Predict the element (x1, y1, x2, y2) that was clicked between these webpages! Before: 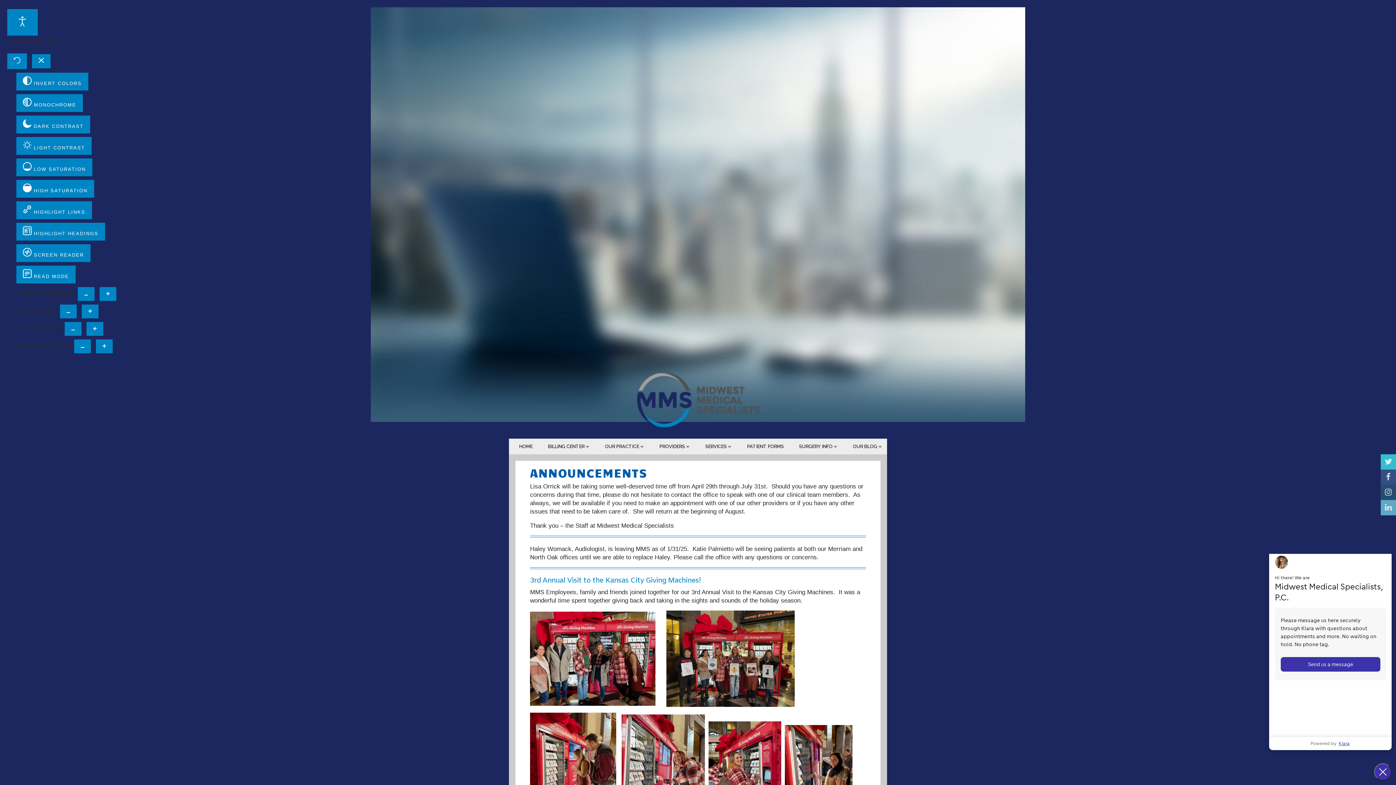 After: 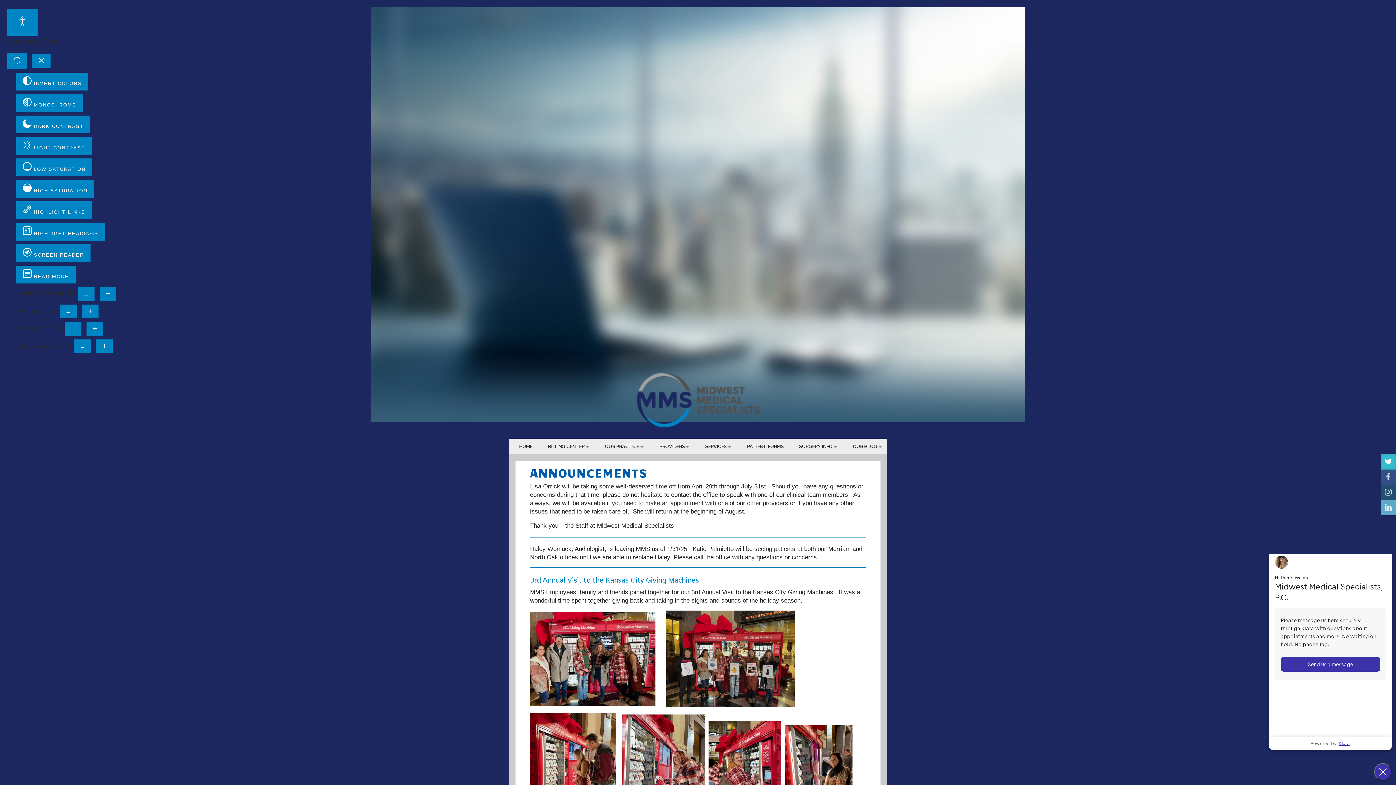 Action: label: Twitter bbox: (1381, 454, 1396, 469)